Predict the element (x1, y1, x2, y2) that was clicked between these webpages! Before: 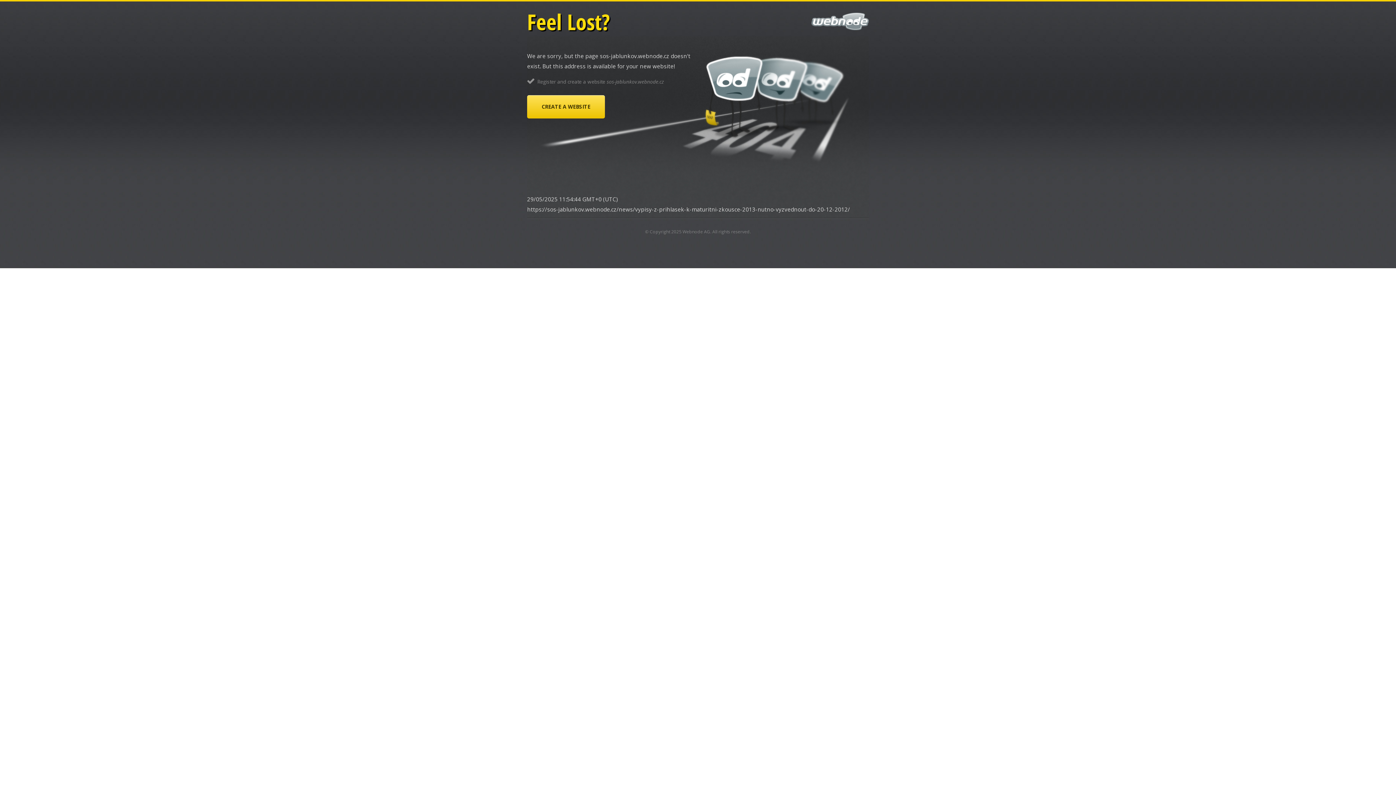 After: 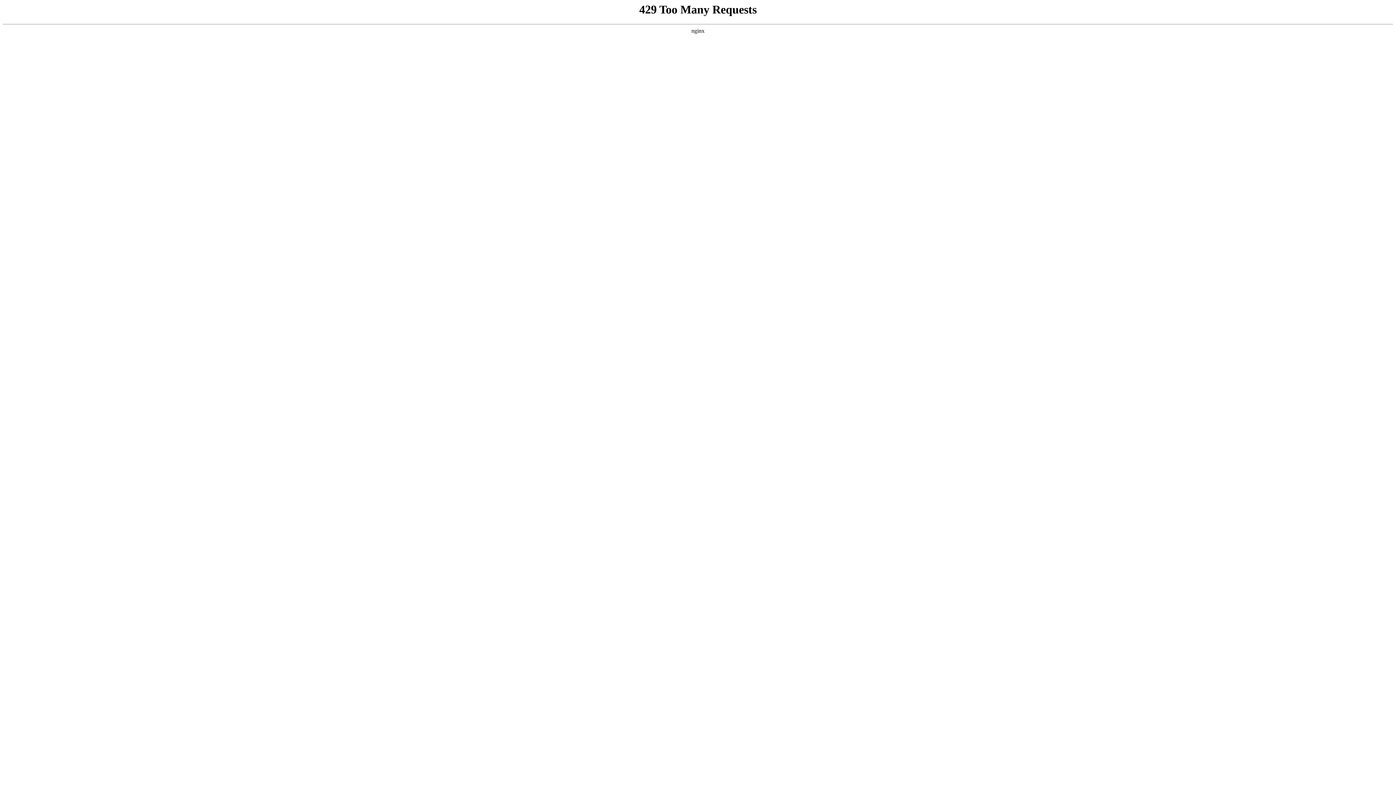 Action: label: Webnode AG bbox: (682, 228, 710, 234)